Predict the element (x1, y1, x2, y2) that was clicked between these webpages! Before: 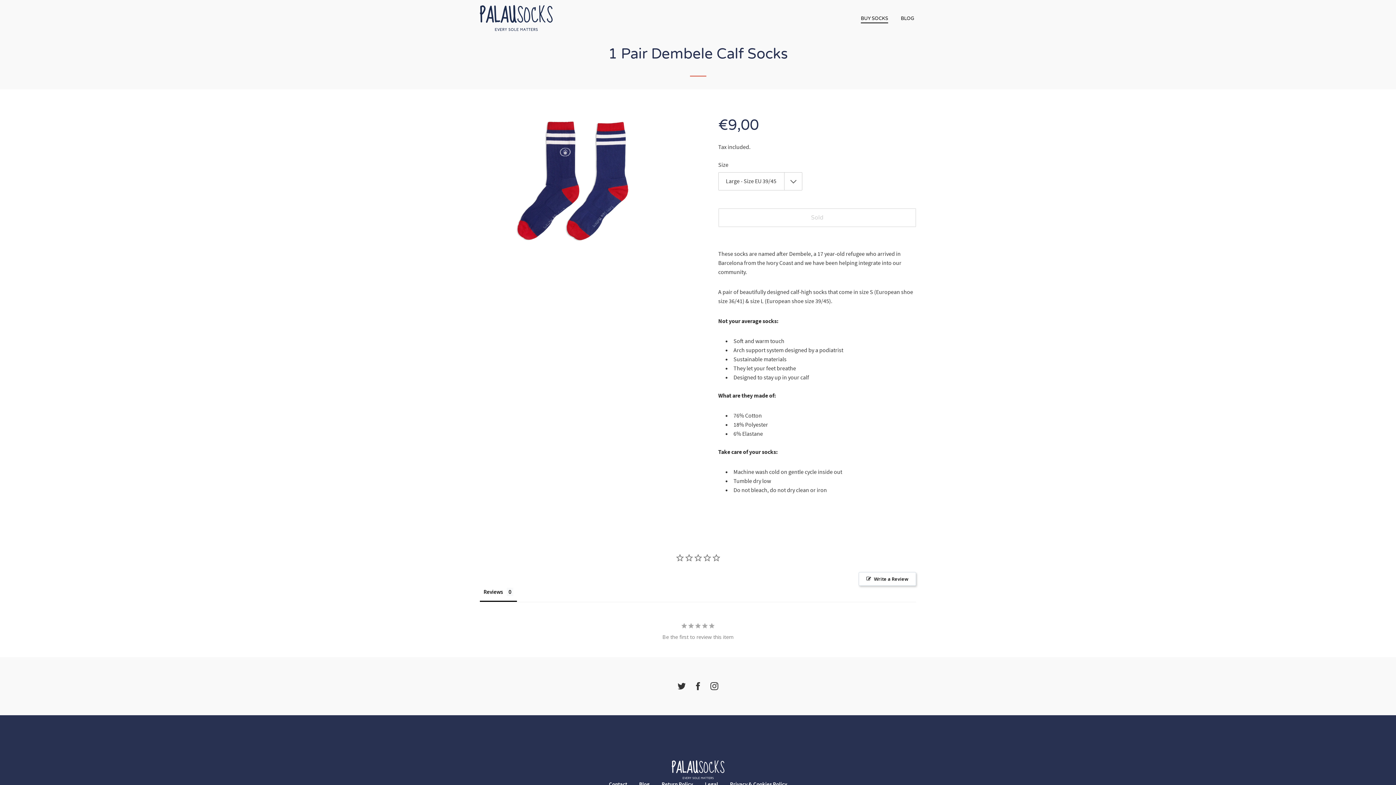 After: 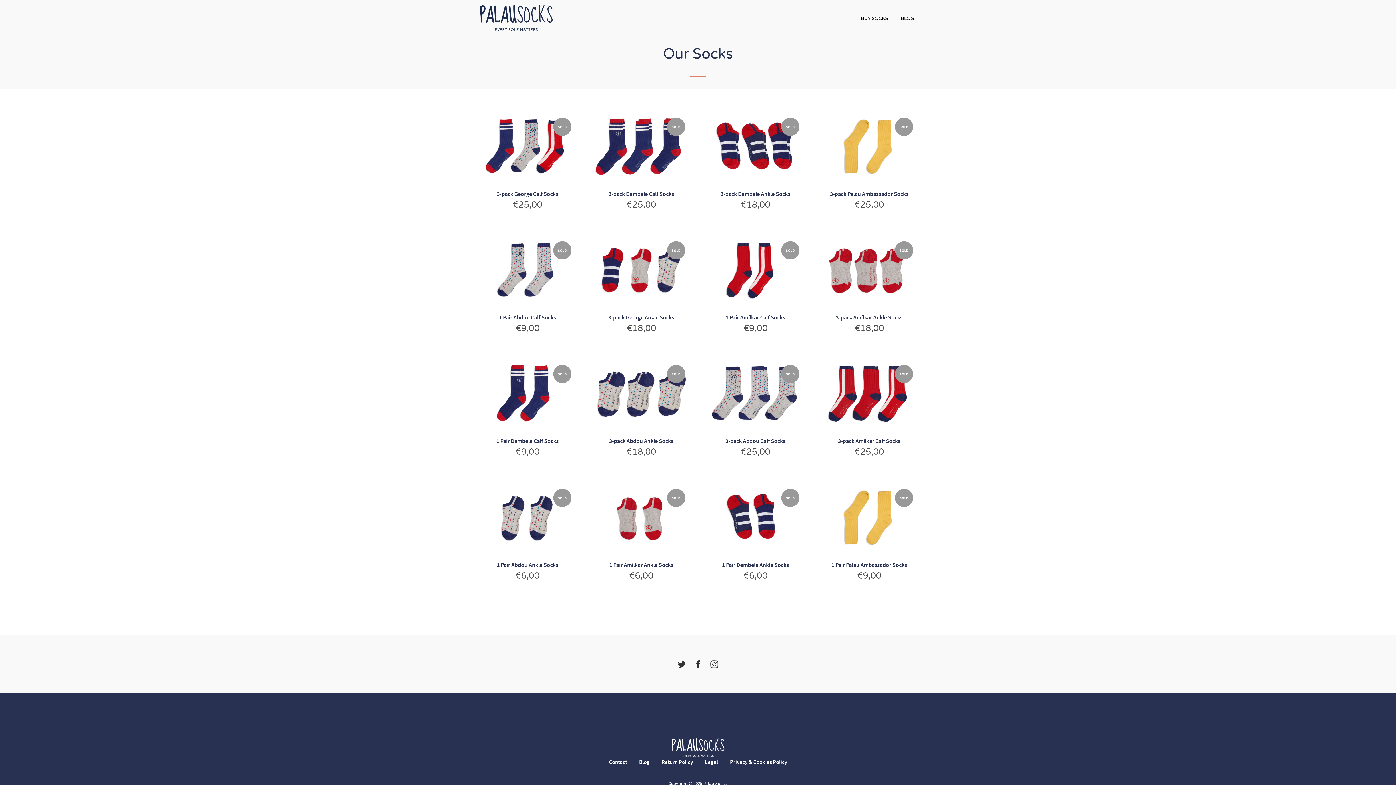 Action: bbox: (861, 13, 890, 23) label: BUY SOCKS